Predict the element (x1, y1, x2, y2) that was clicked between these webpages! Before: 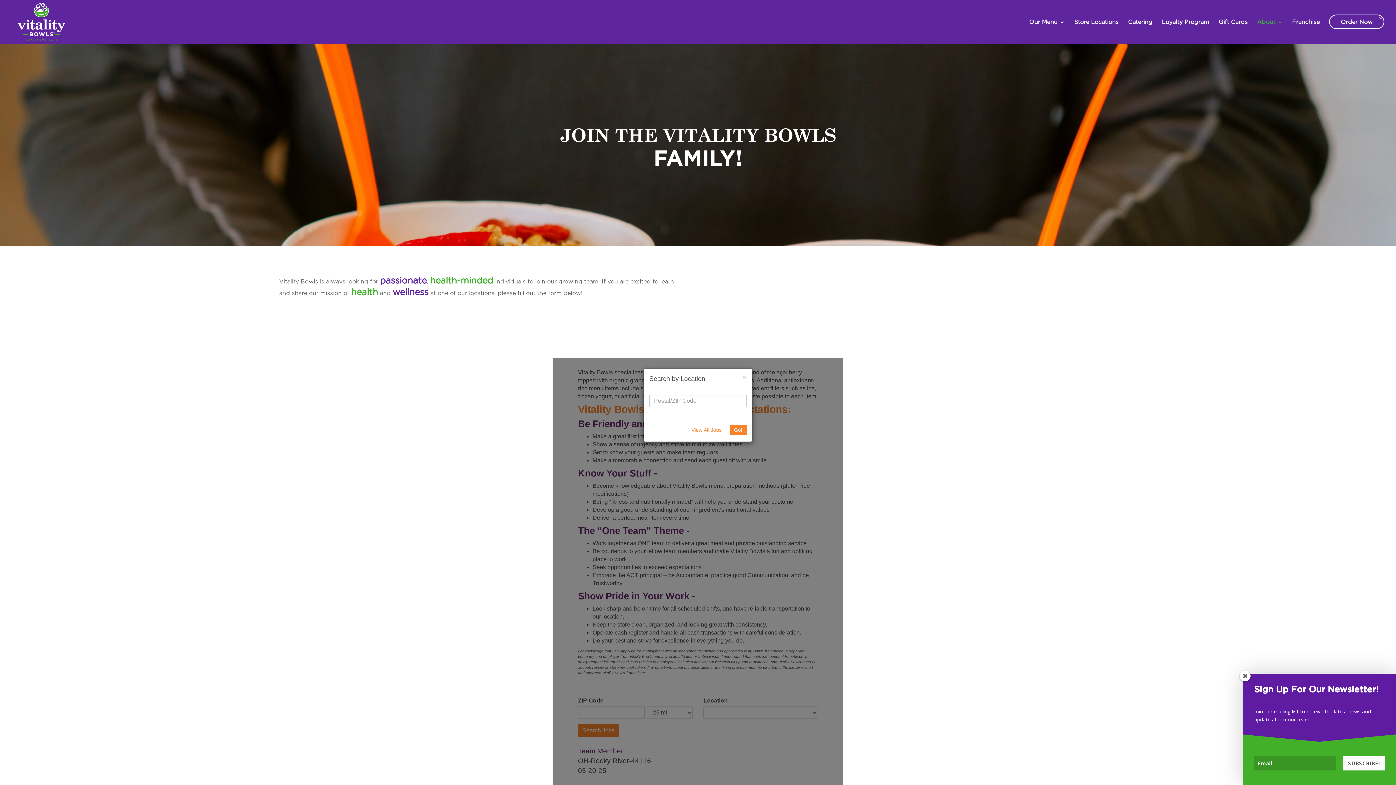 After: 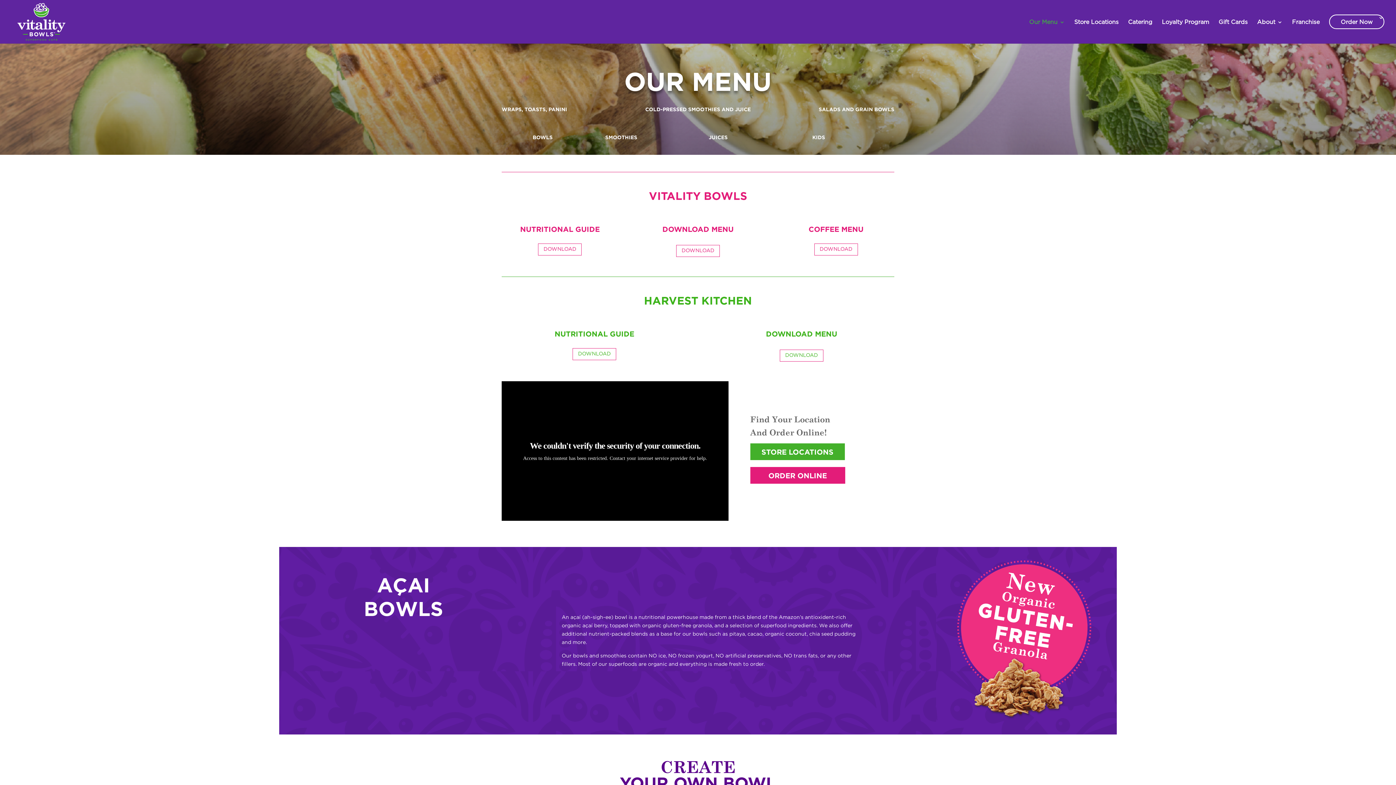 Action: bbox: (1029, 19, 1065, 24) label: Our Menu